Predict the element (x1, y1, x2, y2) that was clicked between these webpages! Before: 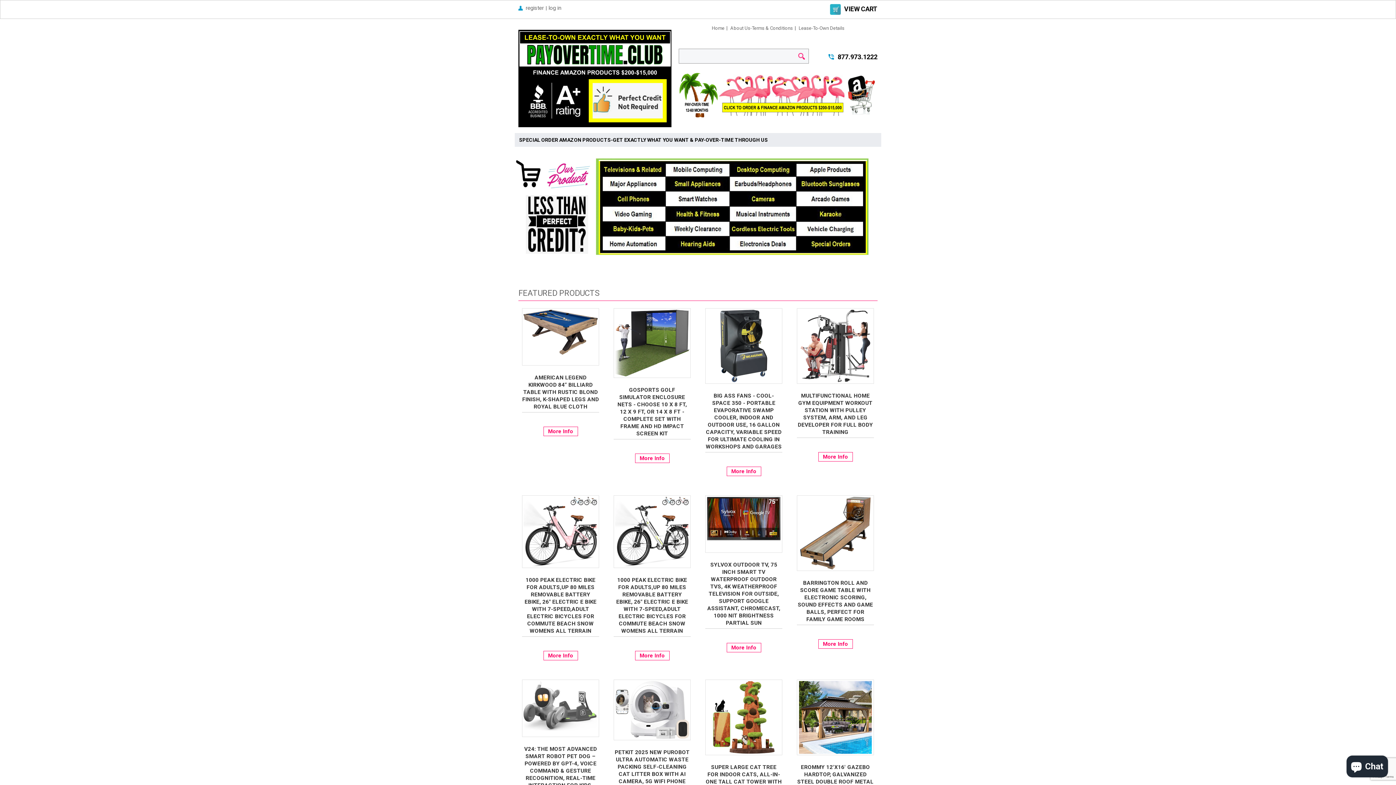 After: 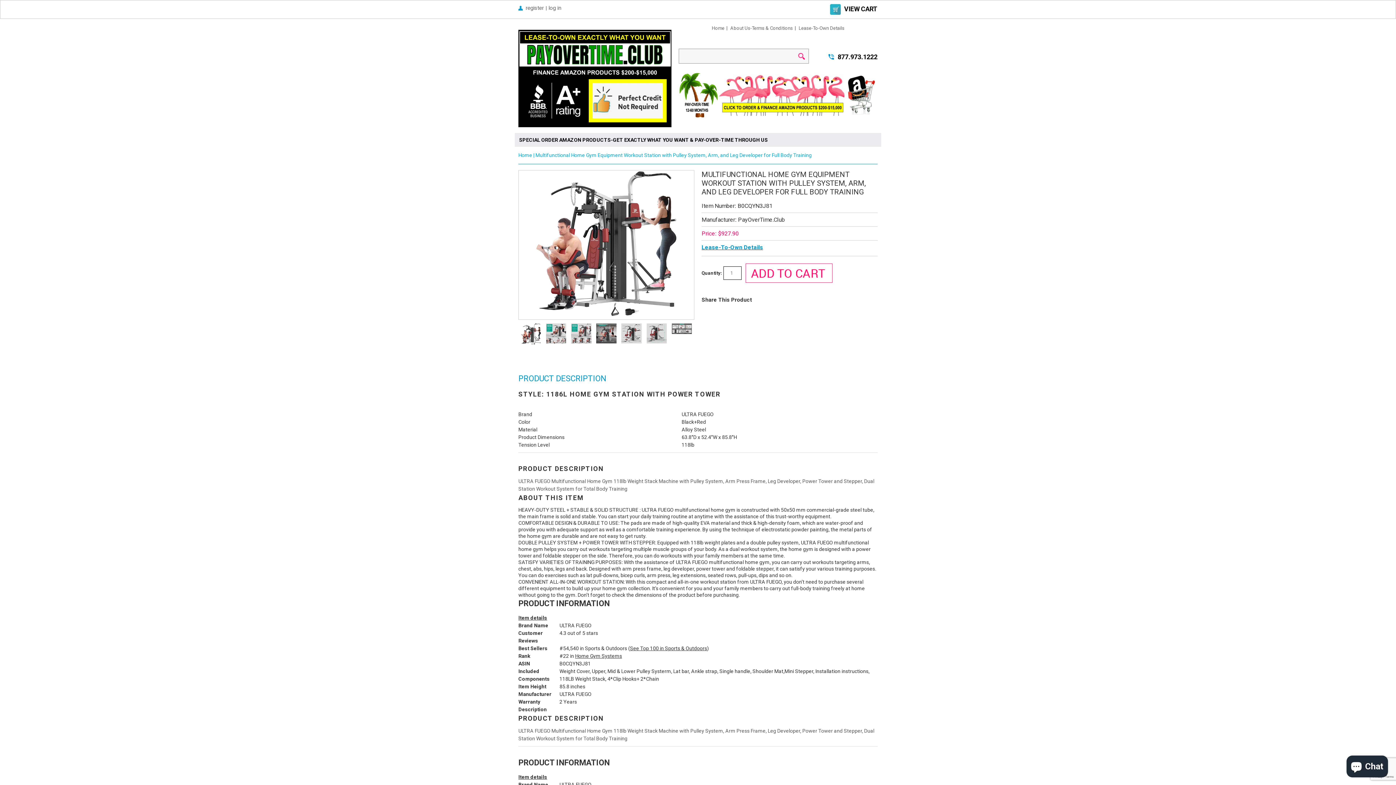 Action: bbox: (818, 452, 852, 461) label: More Info